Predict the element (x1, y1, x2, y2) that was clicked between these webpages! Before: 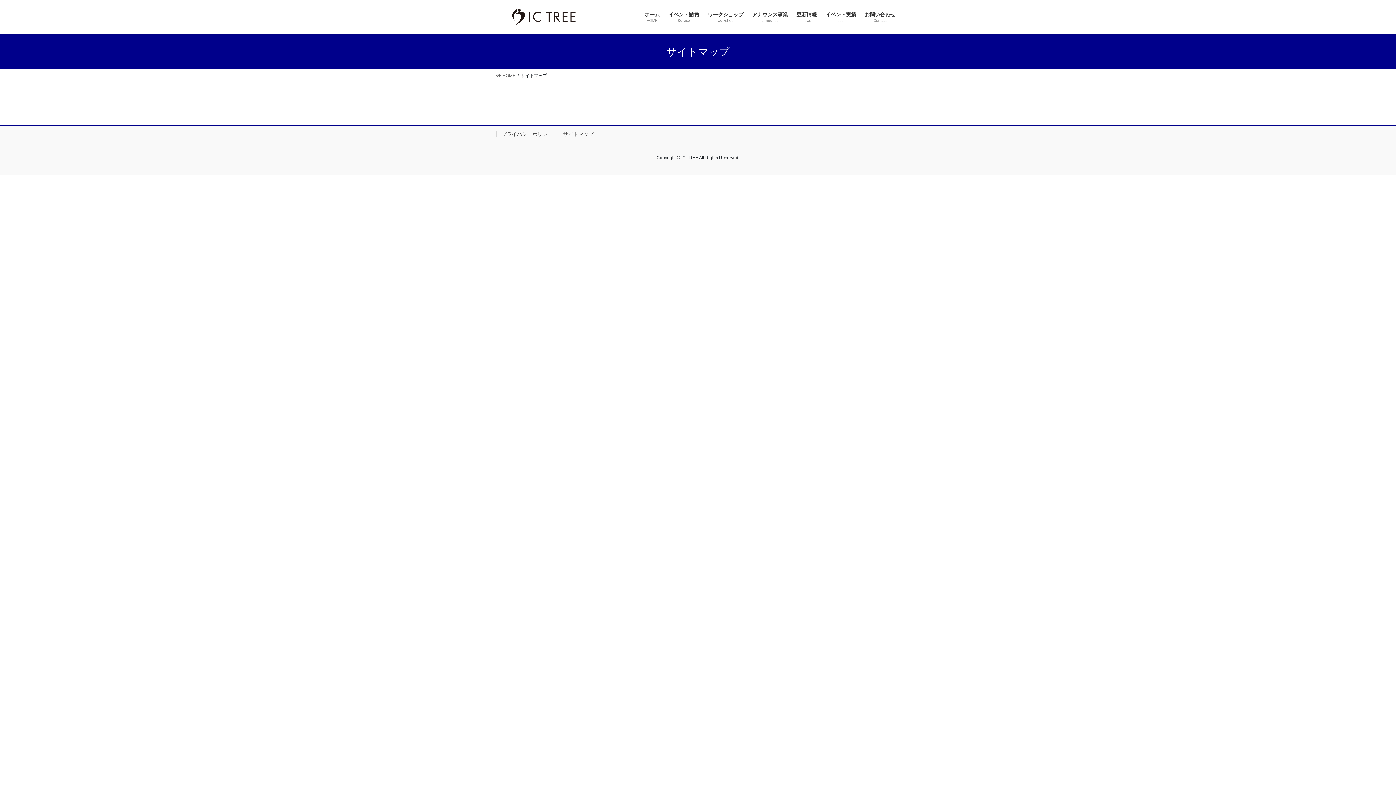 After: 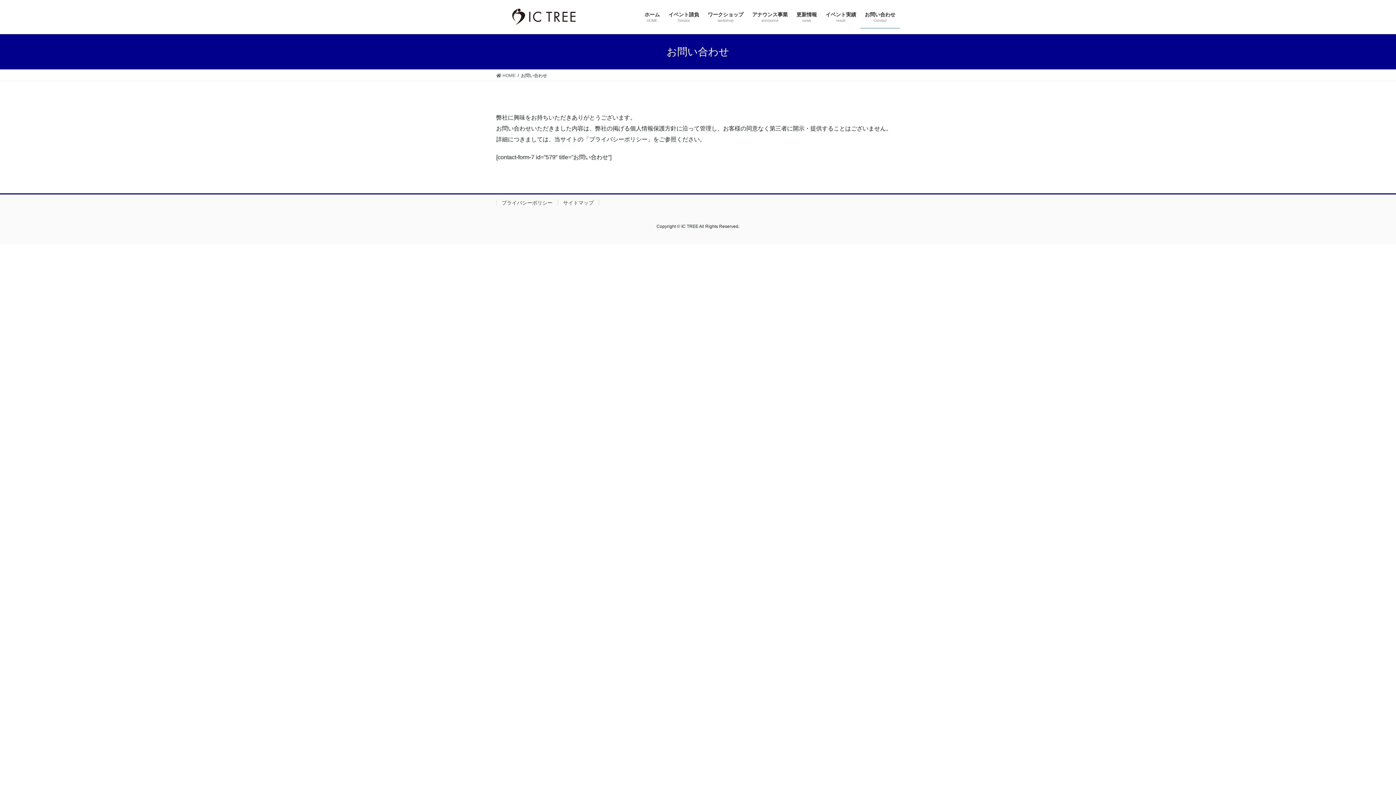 Action: label: お問い合わせ
Contact bbox: (860, 6, 900, 28)